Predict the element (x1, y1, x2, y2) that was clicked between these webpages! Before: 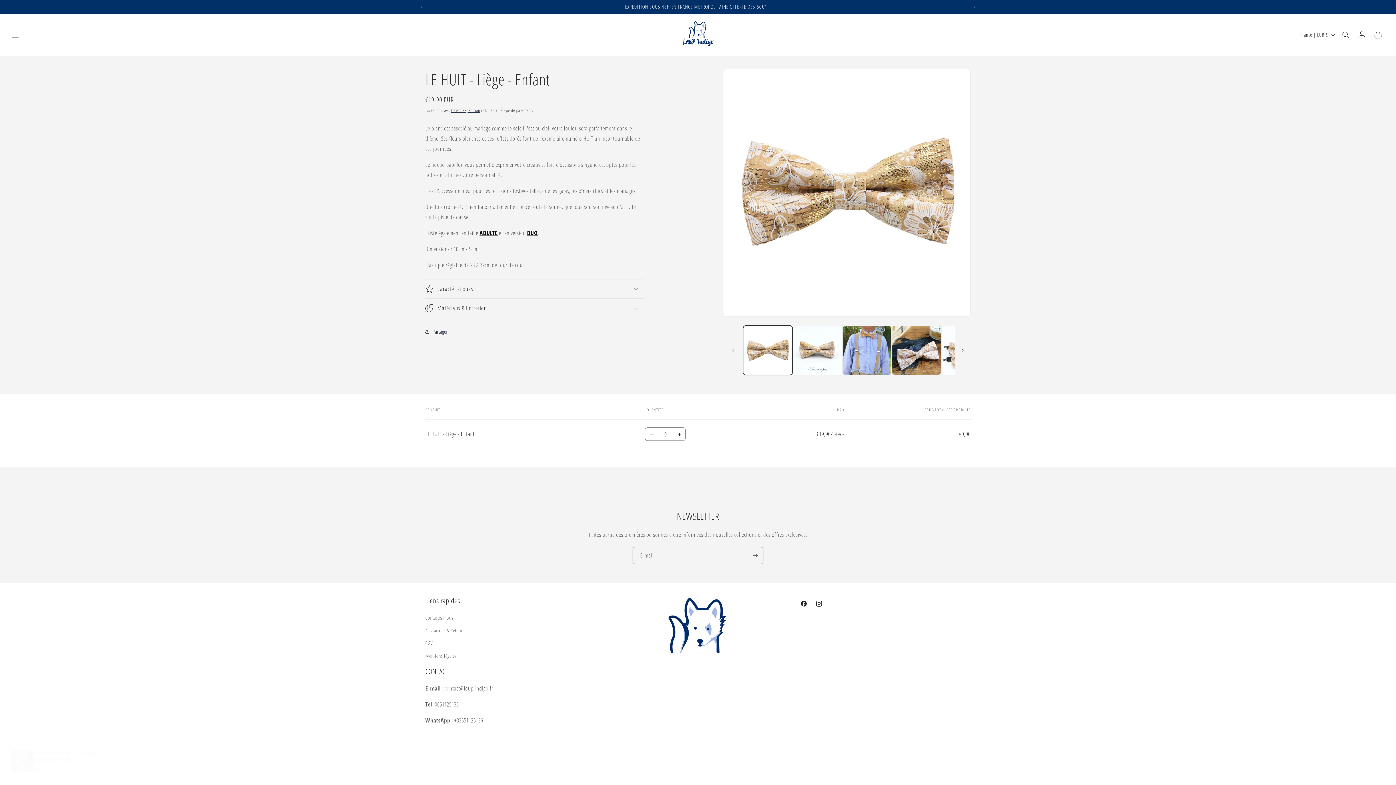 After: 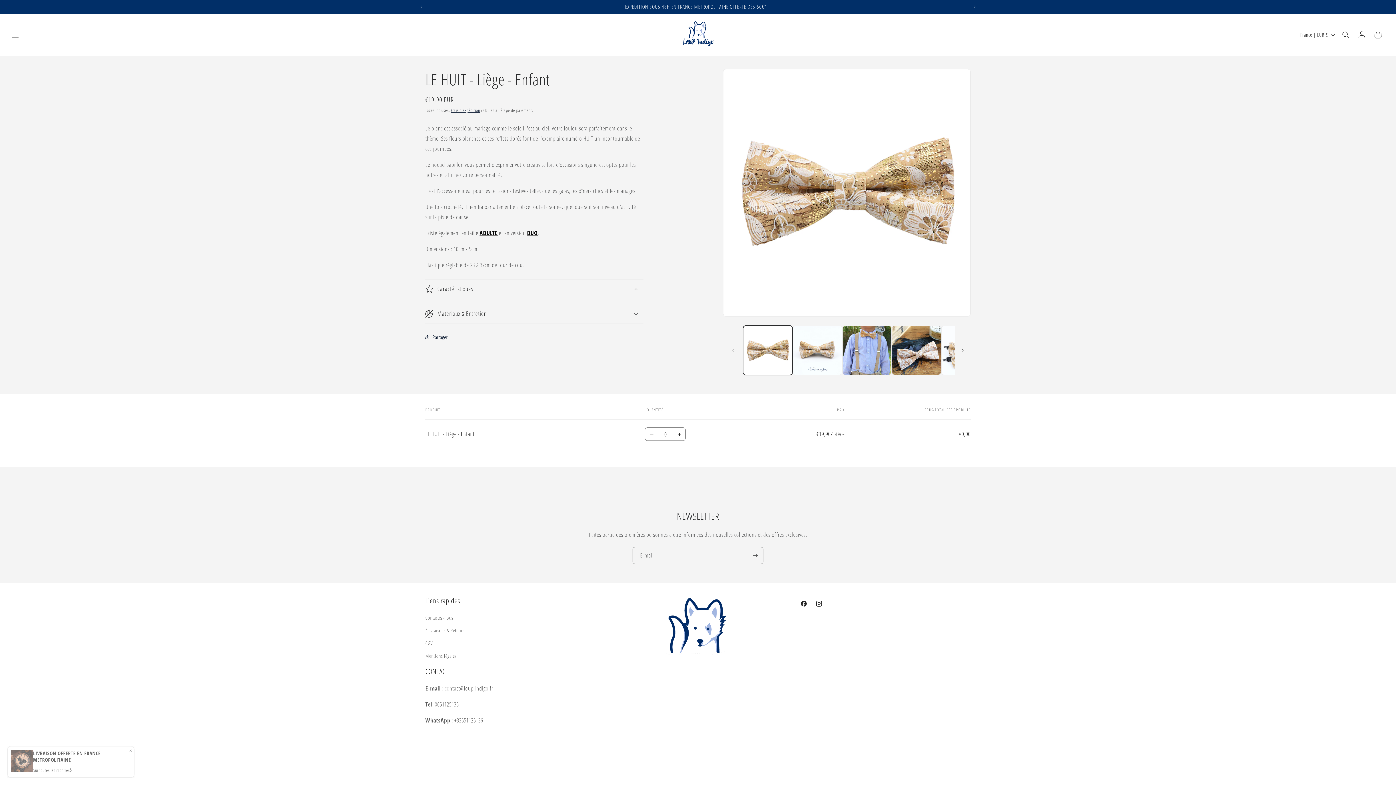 Action: bbox: (425, 279, 643, 298) label: Caractéristiques